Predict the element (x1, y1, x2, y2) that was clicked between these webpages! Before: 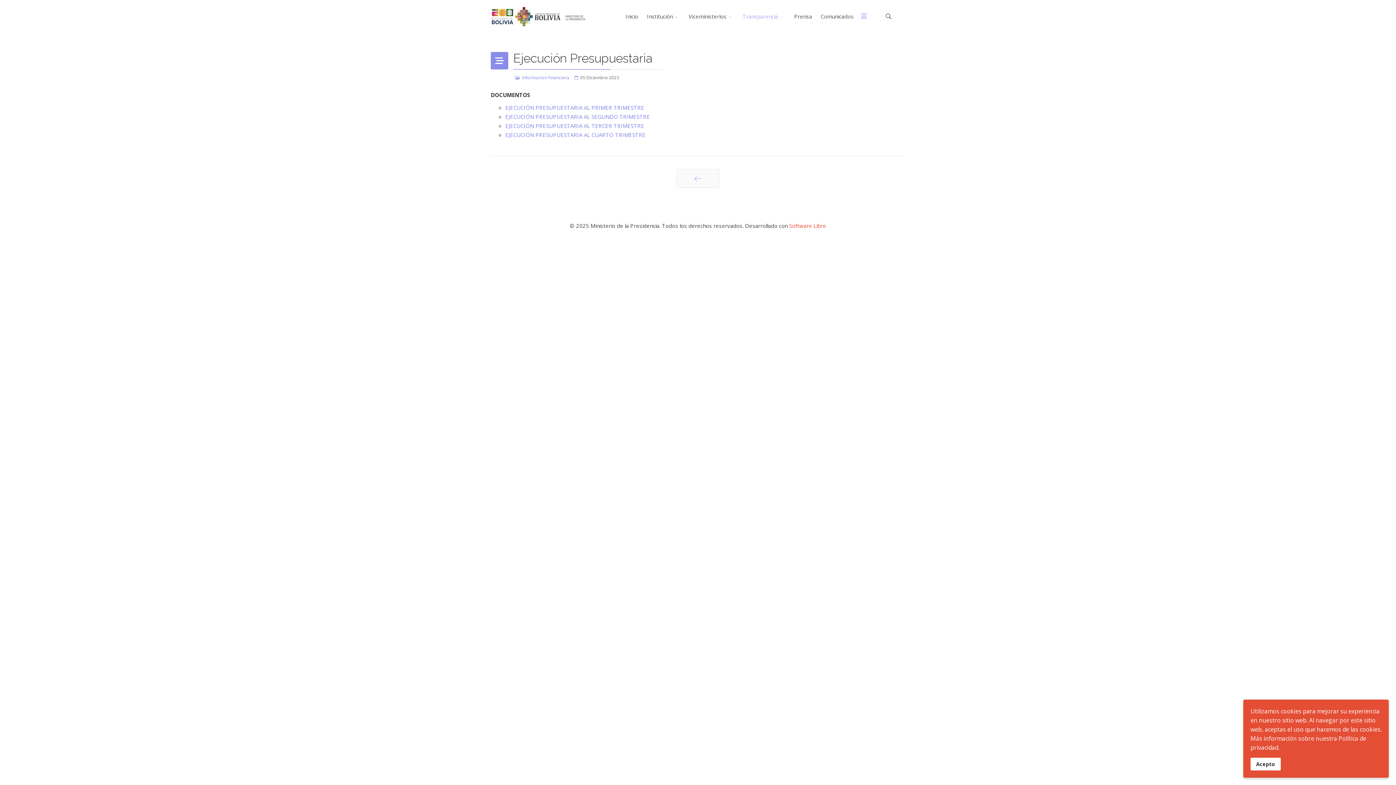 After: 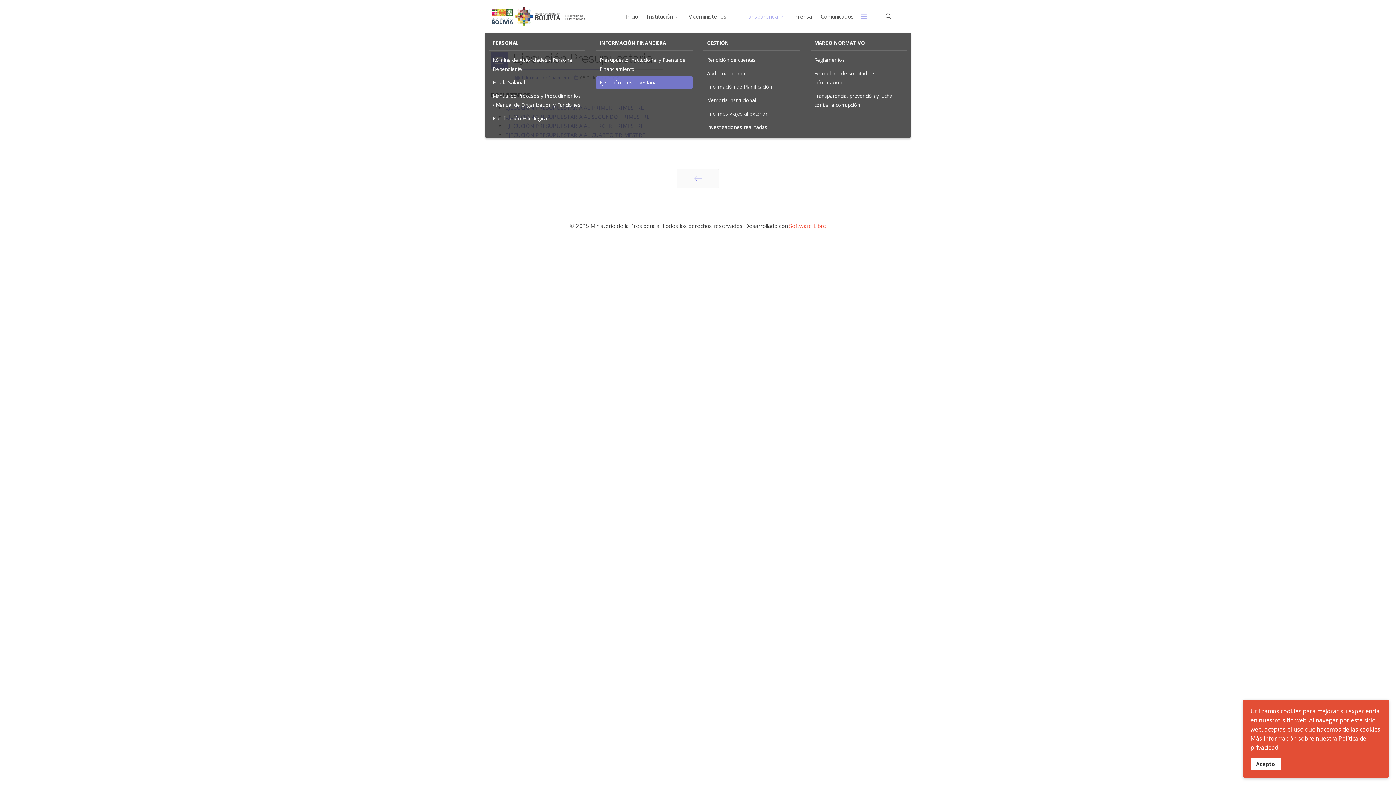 Action: bbox: (738, 0, 790, 32) label: Transparencia